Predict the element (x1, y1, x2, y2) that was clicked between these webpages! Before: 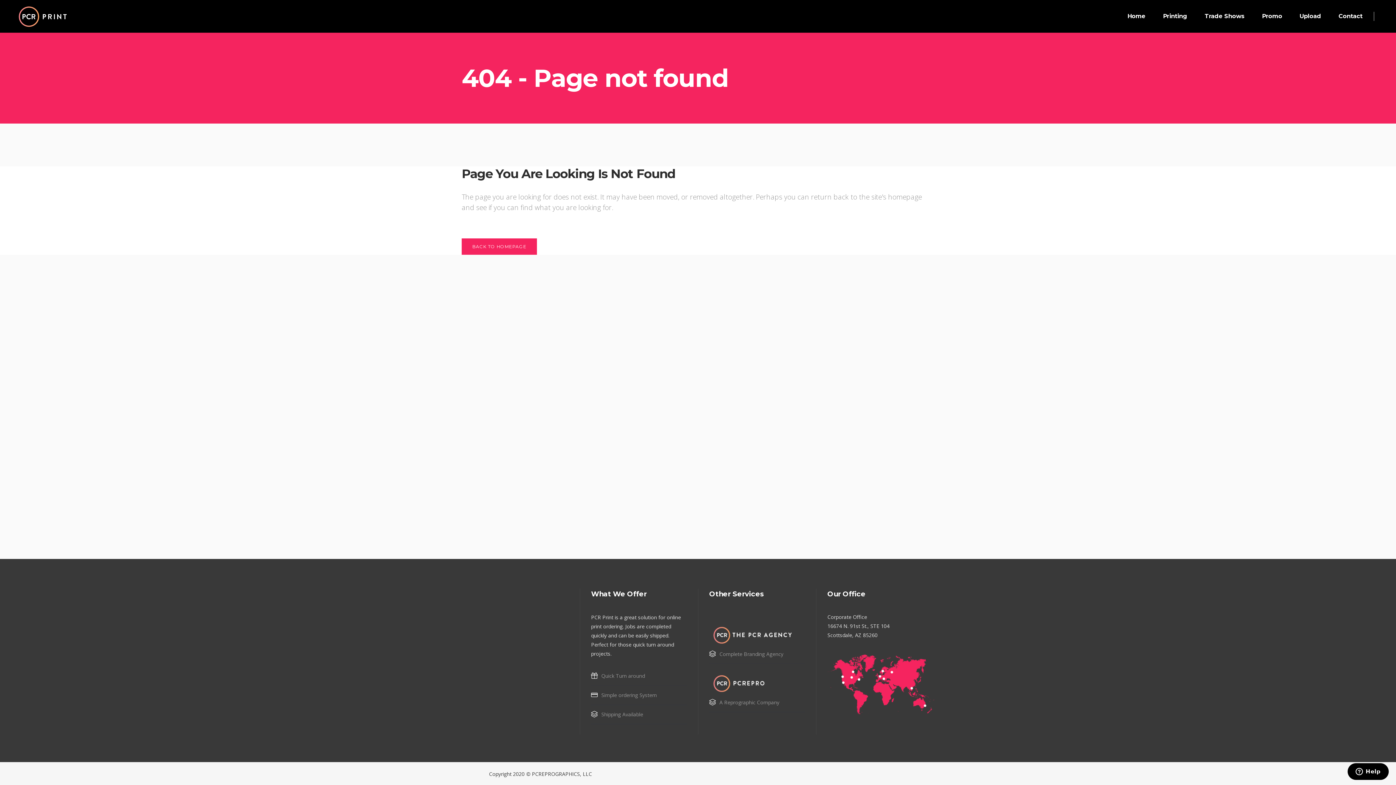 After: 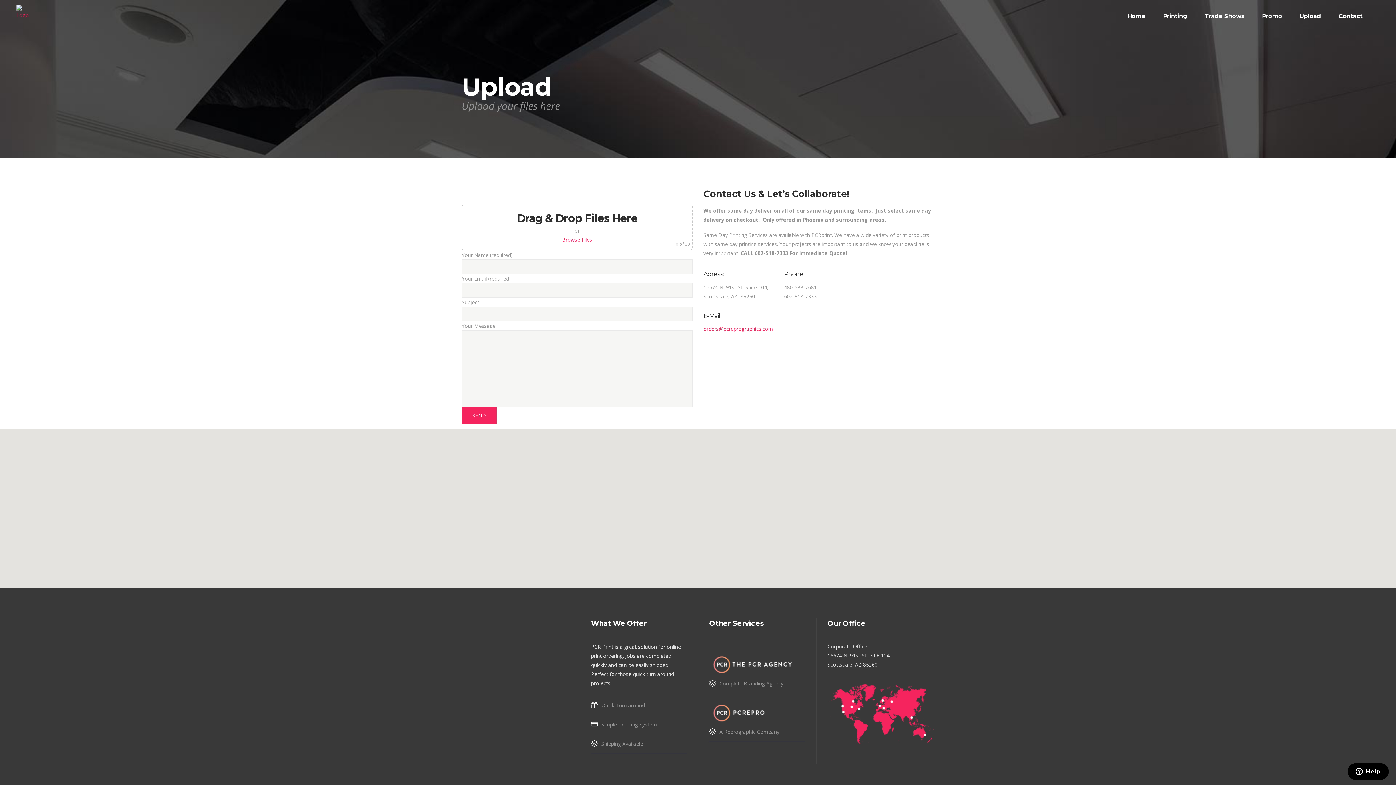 Action: bbox: (1291, 0, 1330, 32) label: Upload